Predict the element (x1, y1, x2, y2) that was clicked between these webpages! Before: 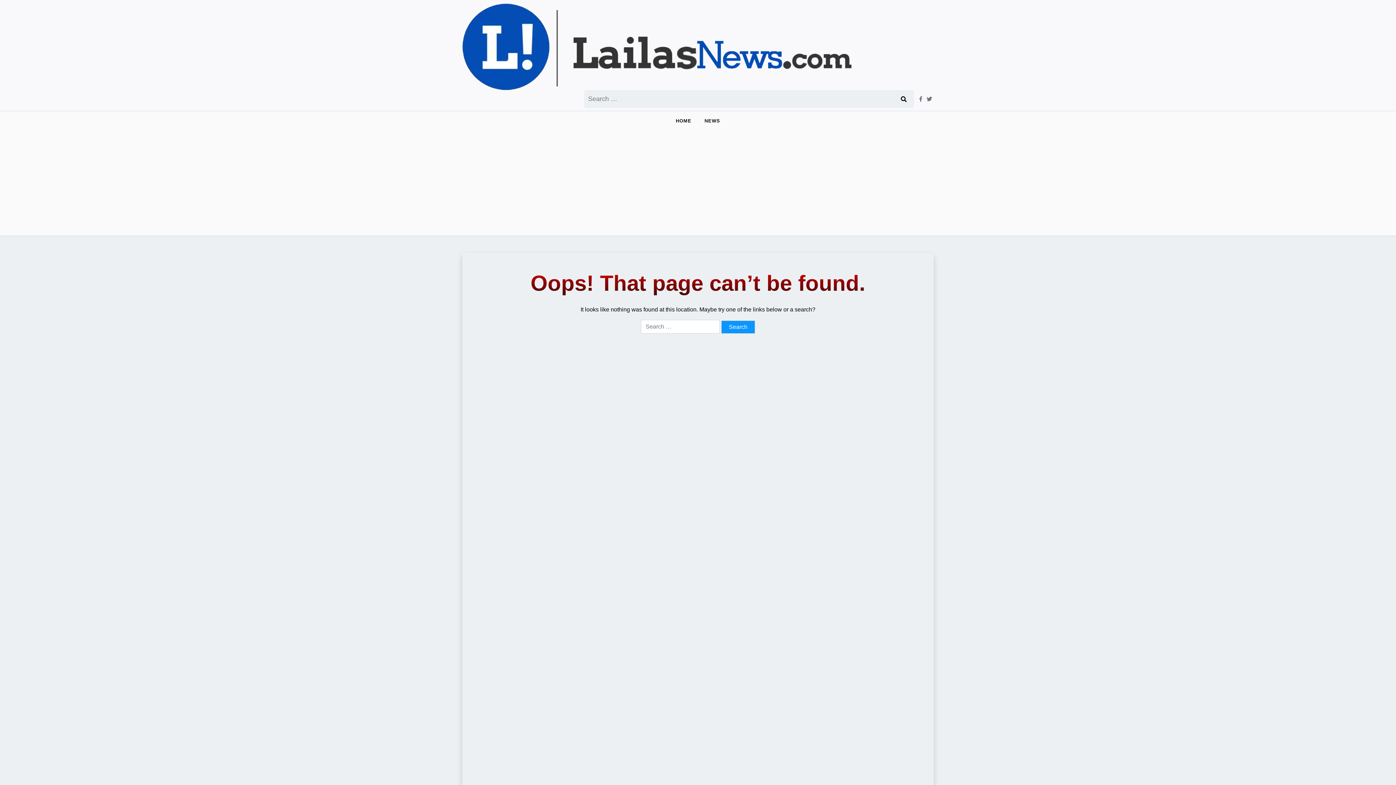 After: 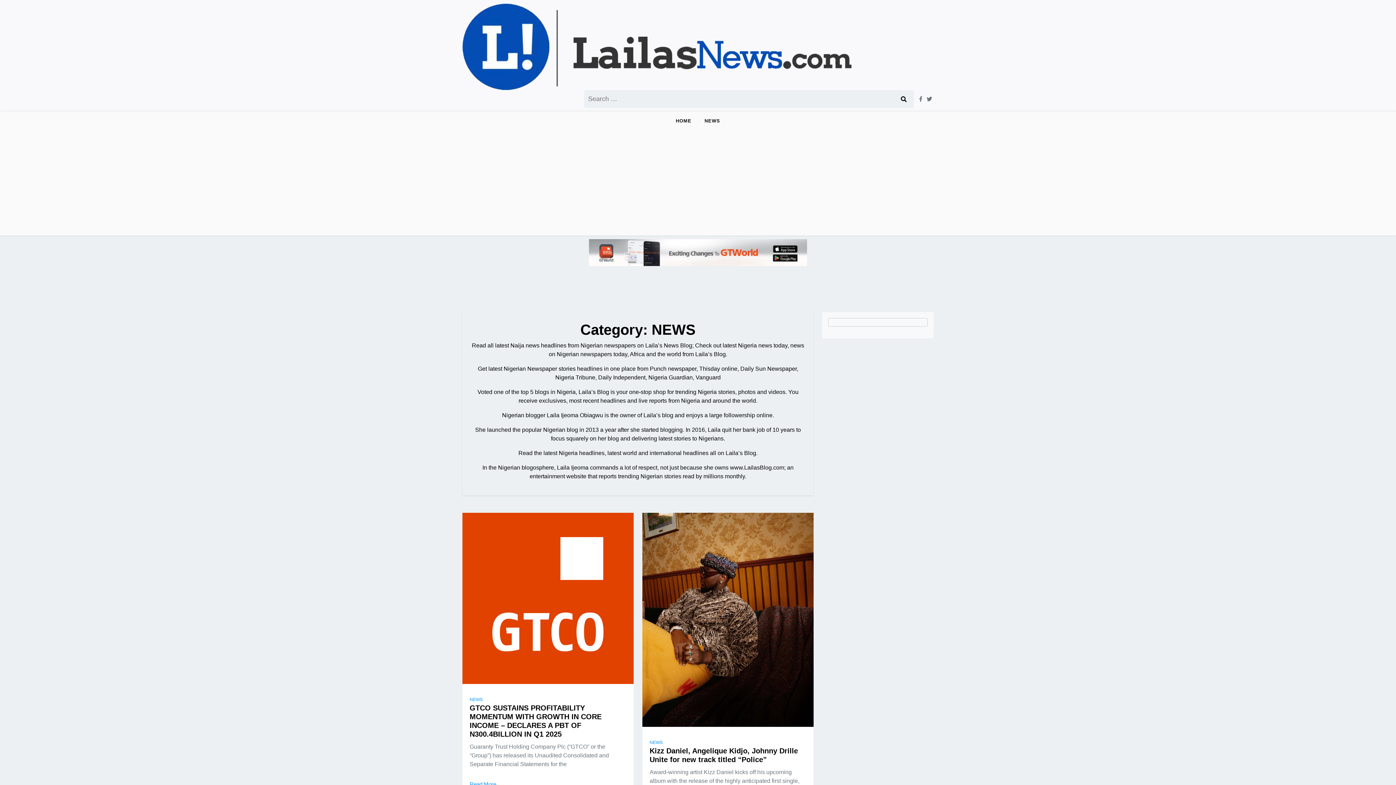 Action: bbox: (698, 111, 726, 130) label: NEWS